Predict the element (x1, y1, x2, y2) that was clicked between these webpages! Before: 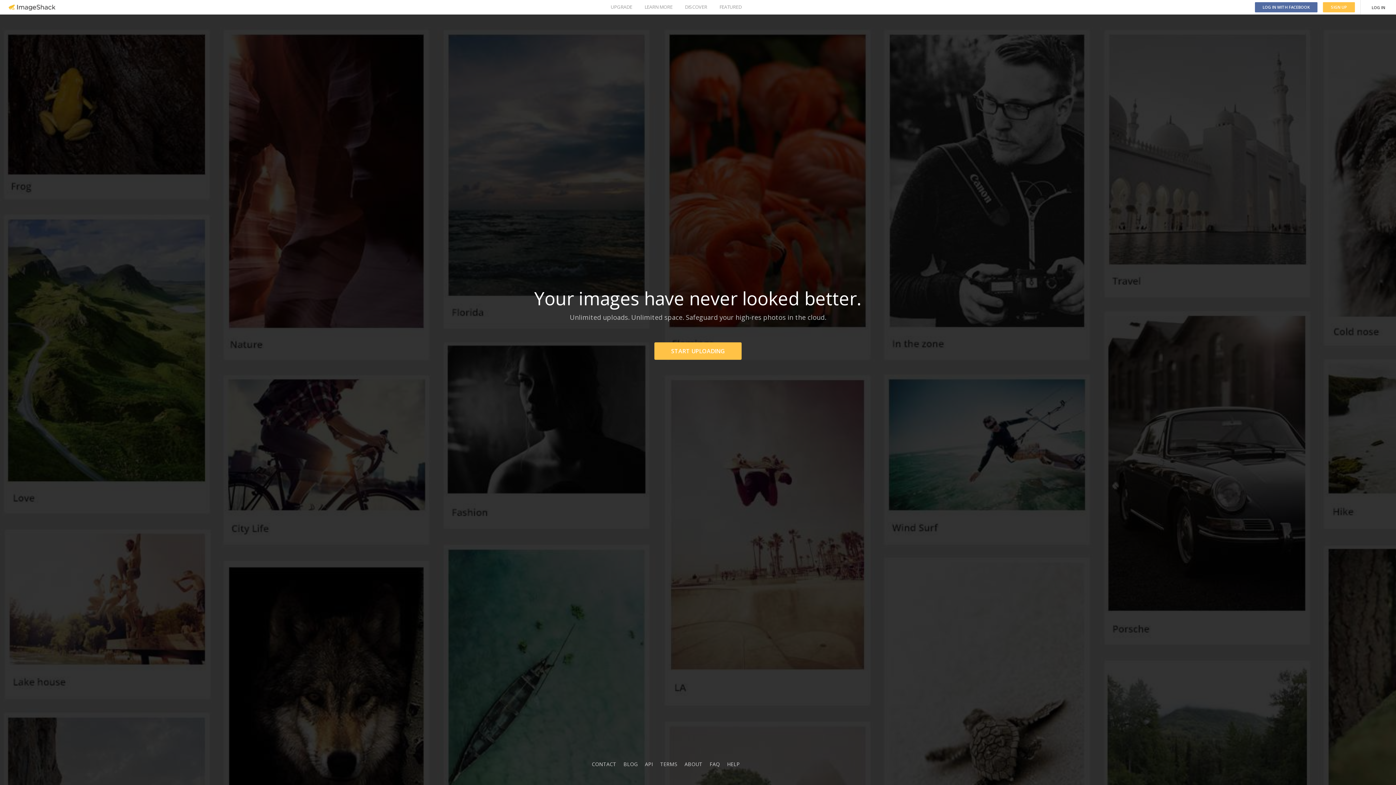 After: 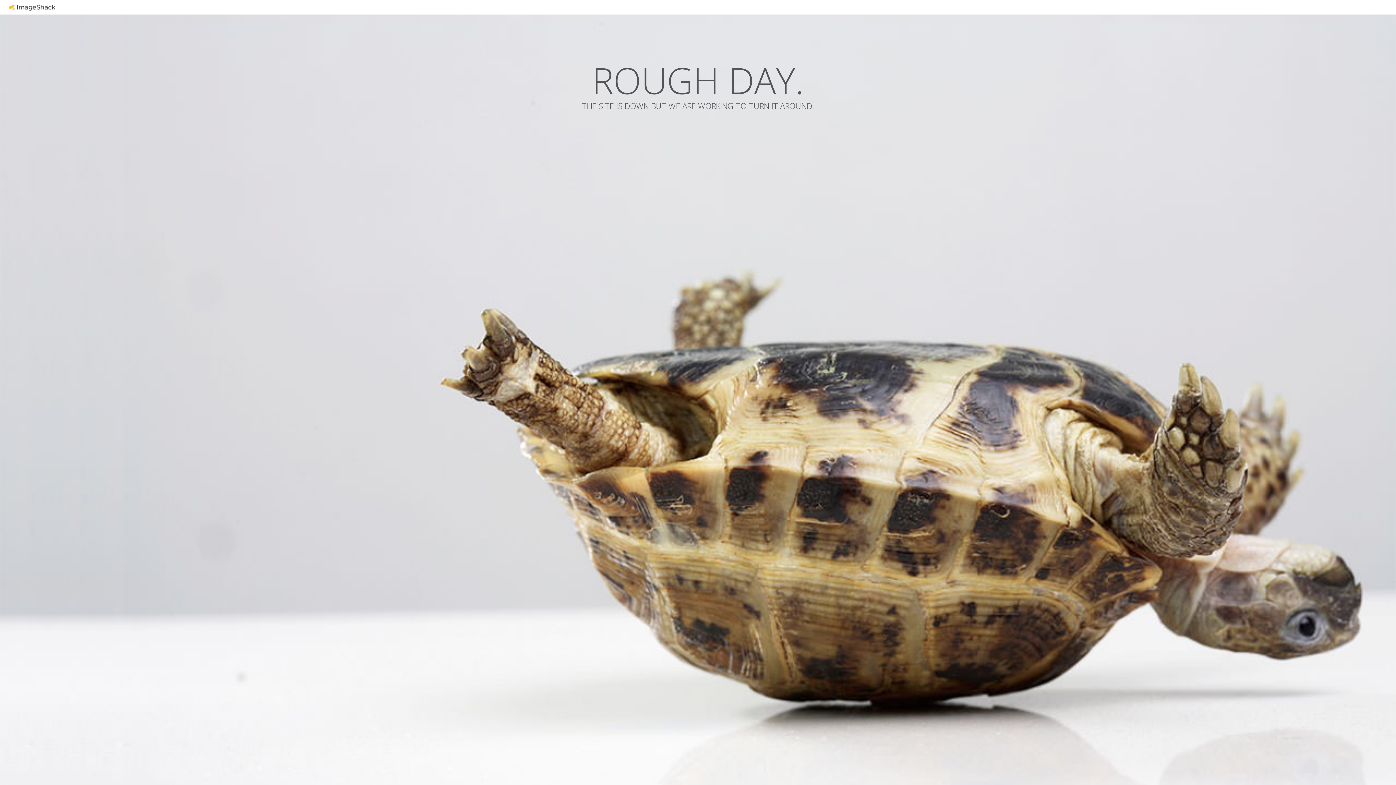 Action: label: LEARN MORE bbox: (644, 0, 672, 14)